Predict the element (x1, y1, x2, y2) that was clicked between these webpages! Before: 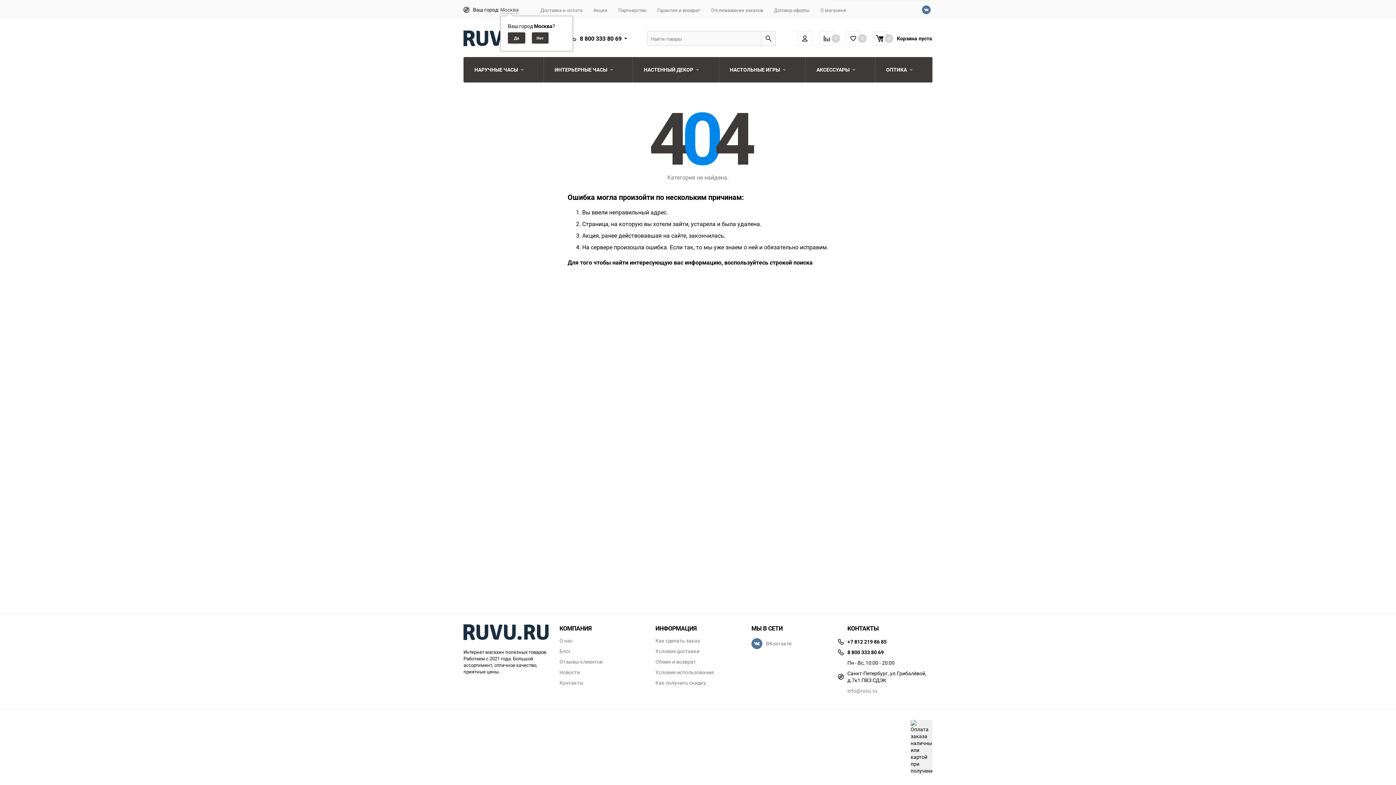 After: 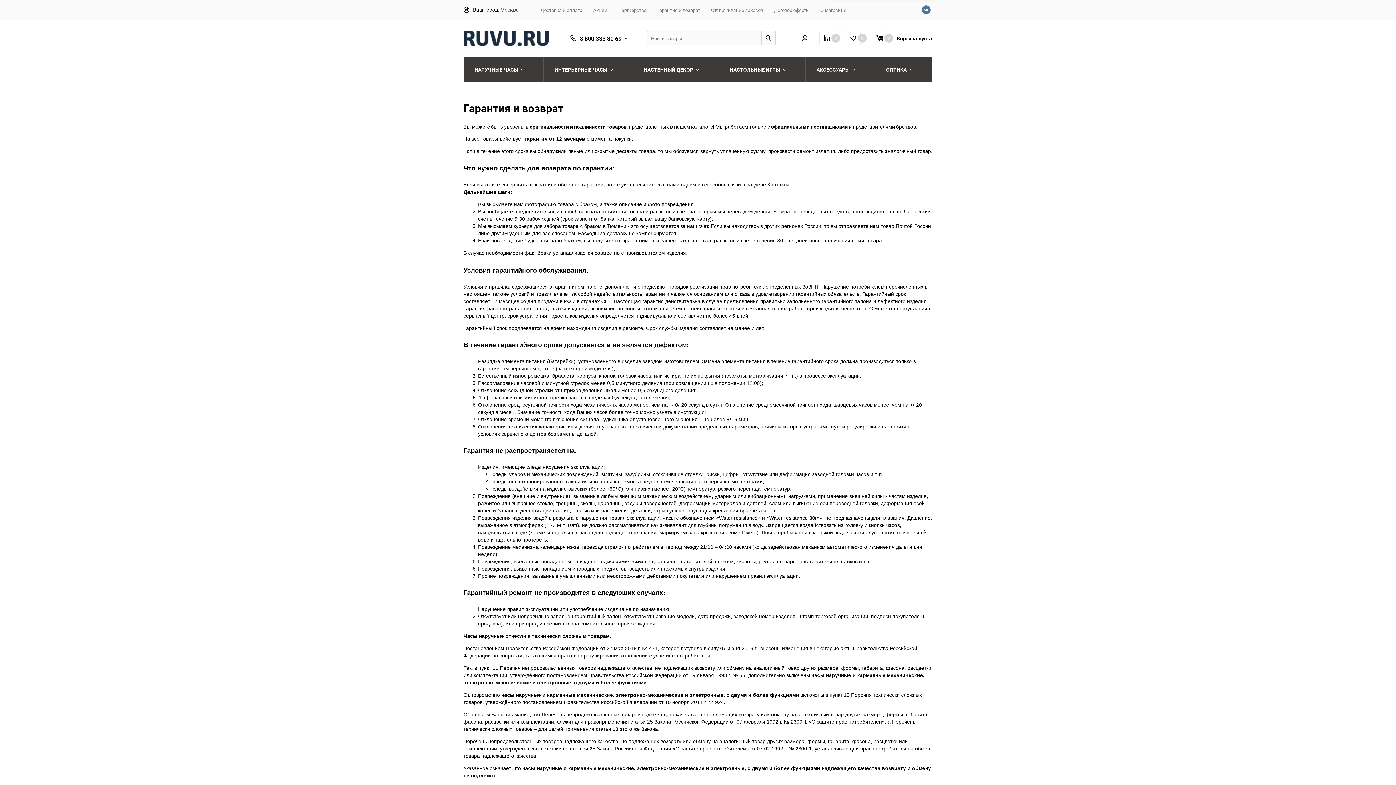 Action: label: Гарантия и возврат bbox: (657, 7, 700, 13)